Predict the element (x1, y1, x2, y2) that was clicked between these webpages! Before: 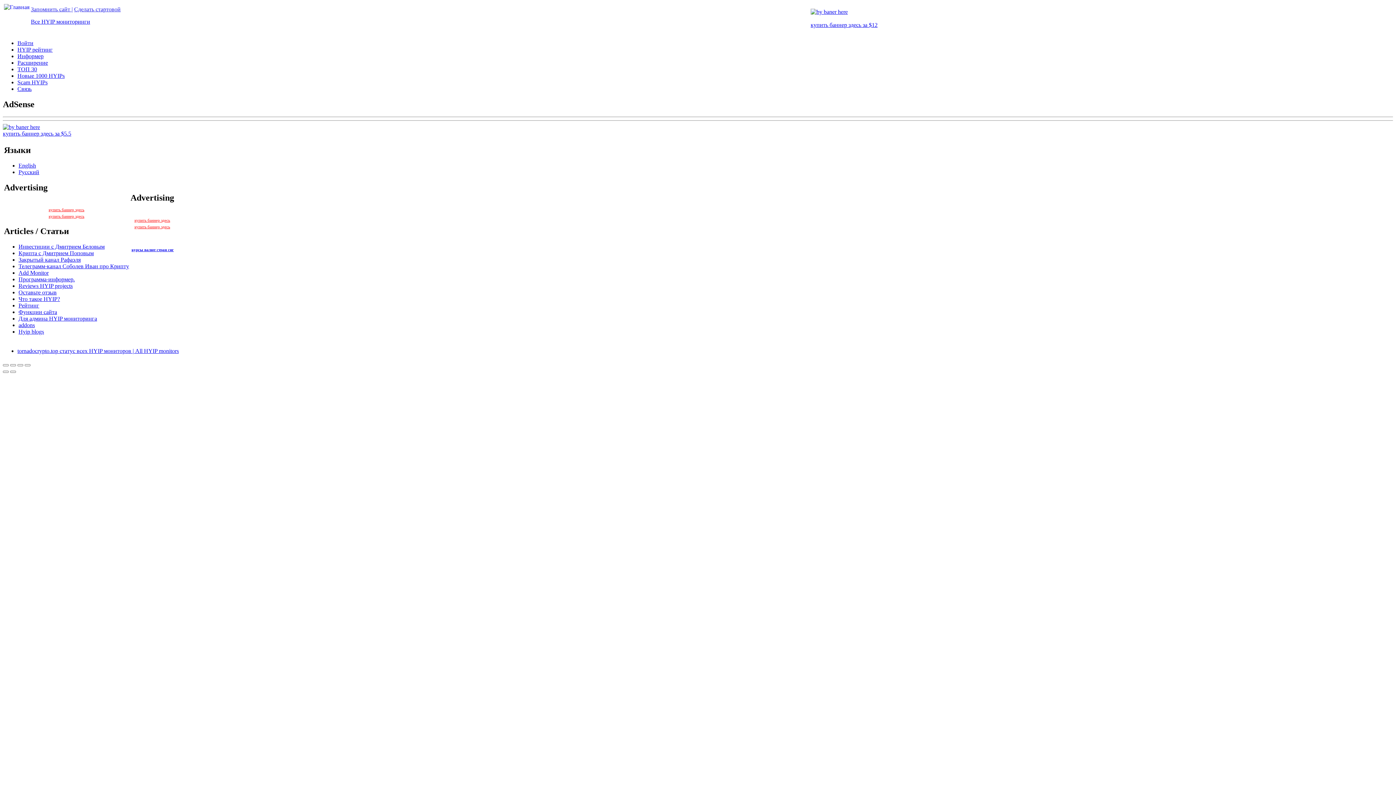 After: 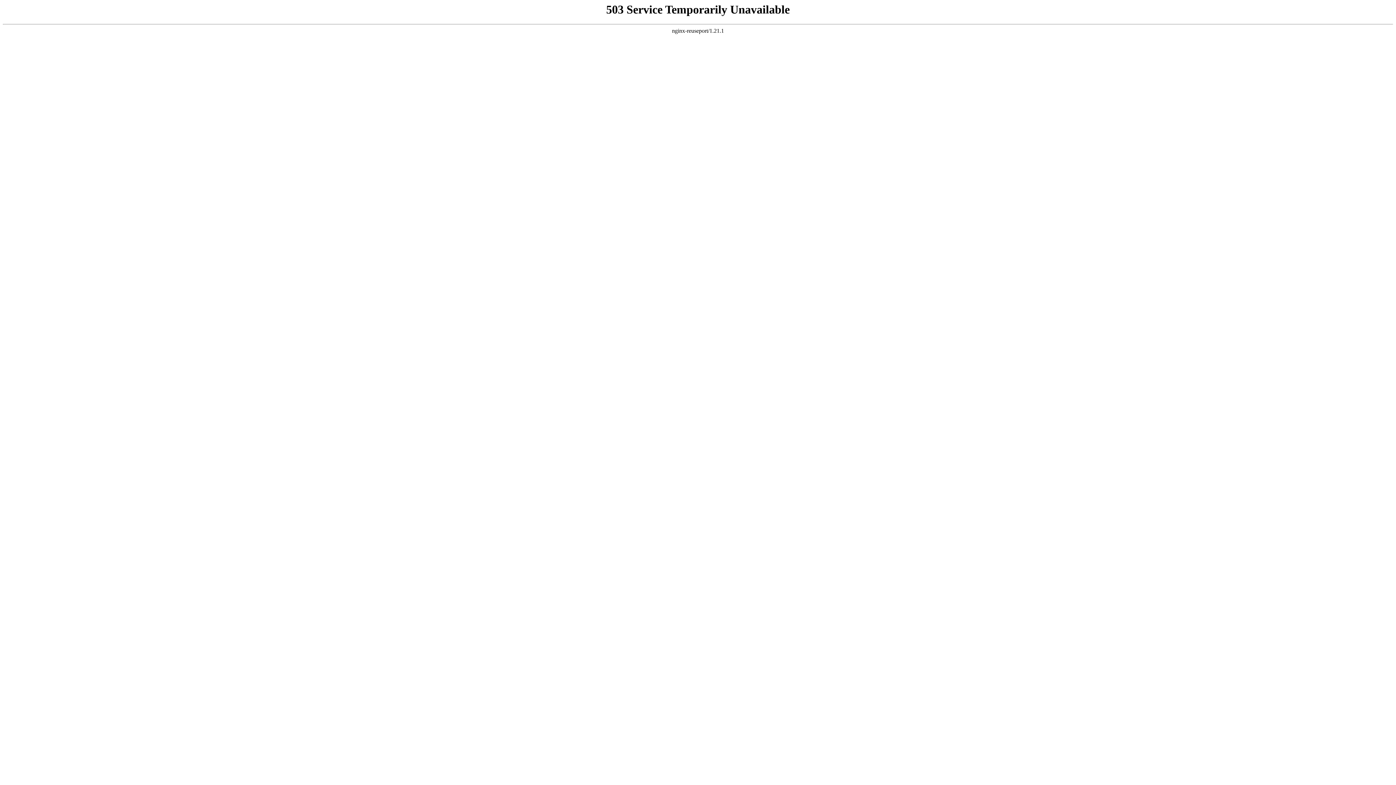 Action: label: HYIP рейтинг bbox: (17, 46, 52, 52)